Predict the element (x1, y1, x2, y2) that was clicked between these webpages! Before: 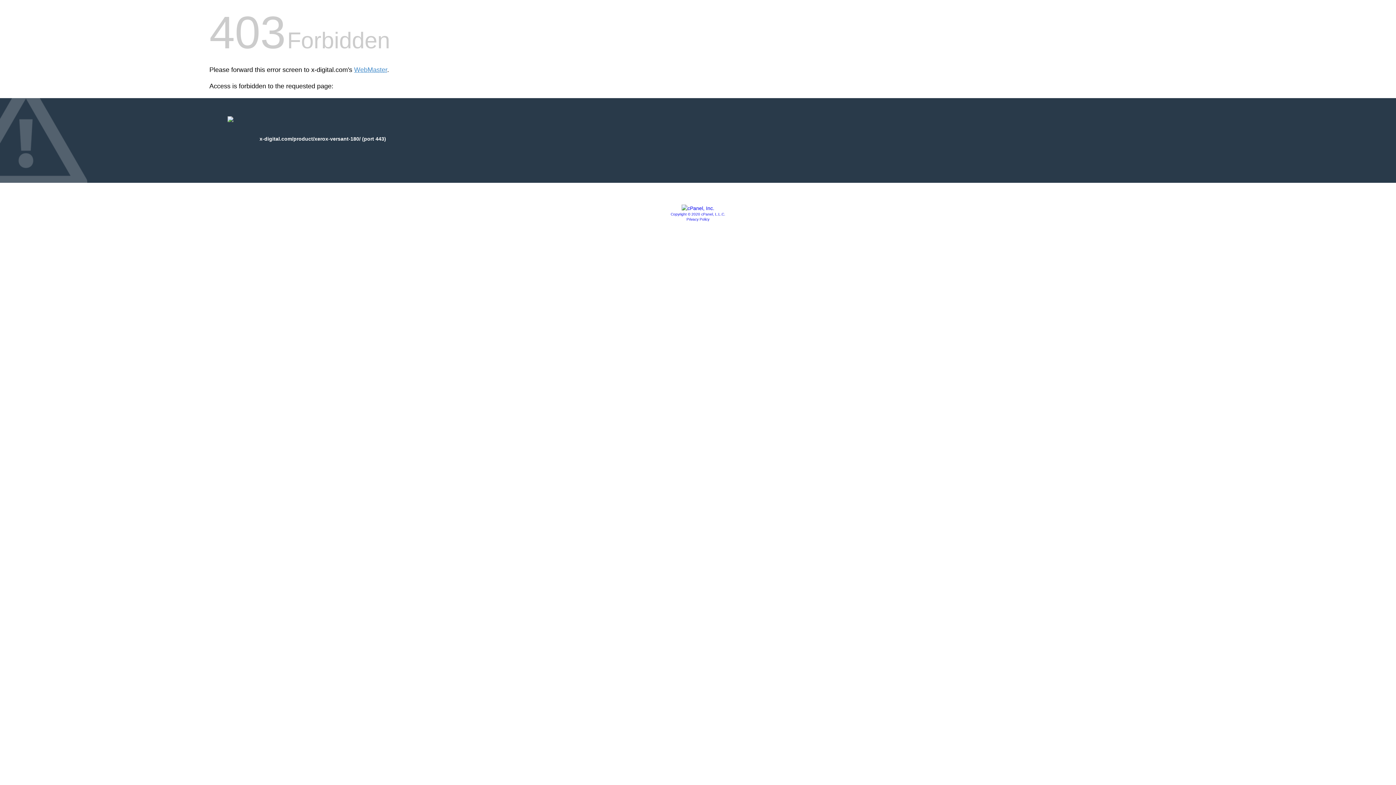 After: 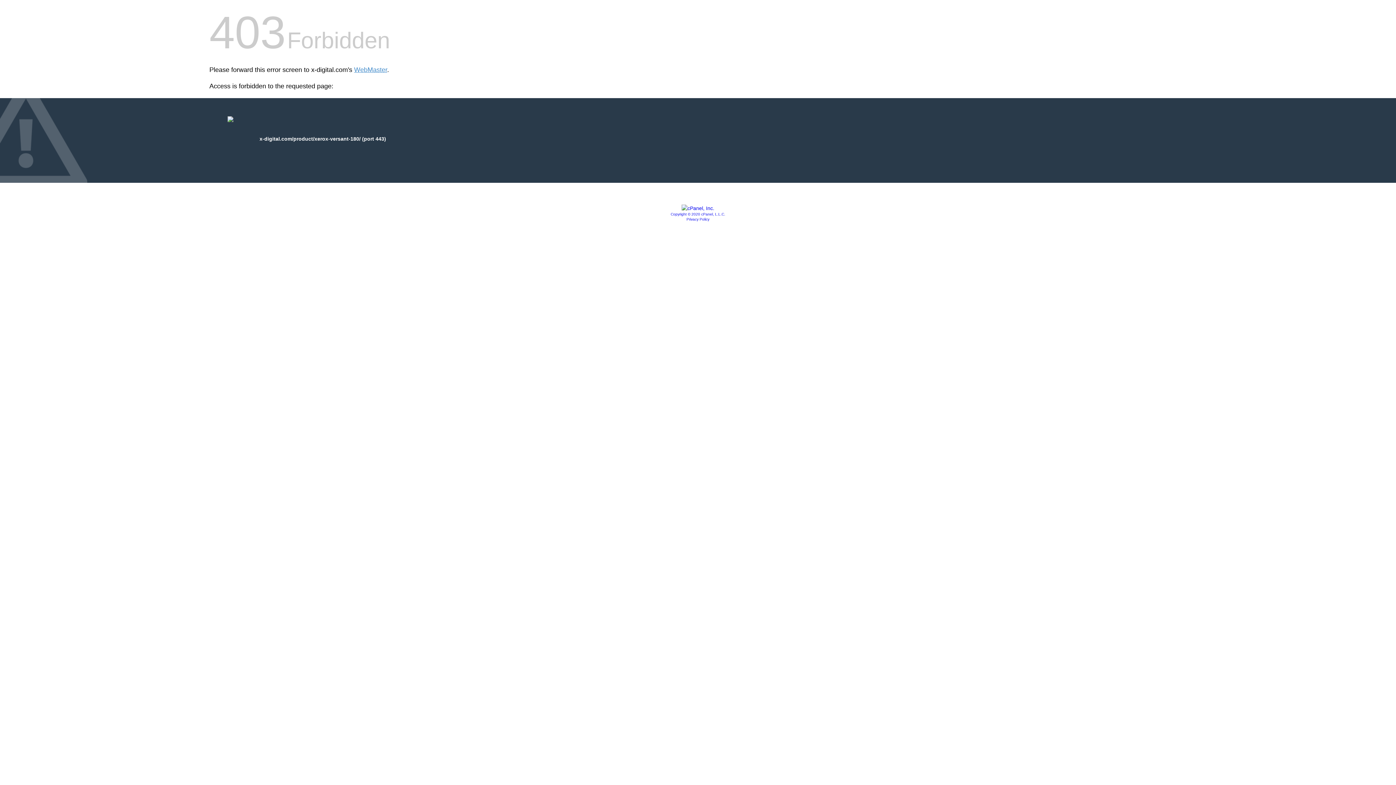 Action: bbox: (670, 212, 725, 216) label: Copyright © 2020 cPanel, L.L.C.